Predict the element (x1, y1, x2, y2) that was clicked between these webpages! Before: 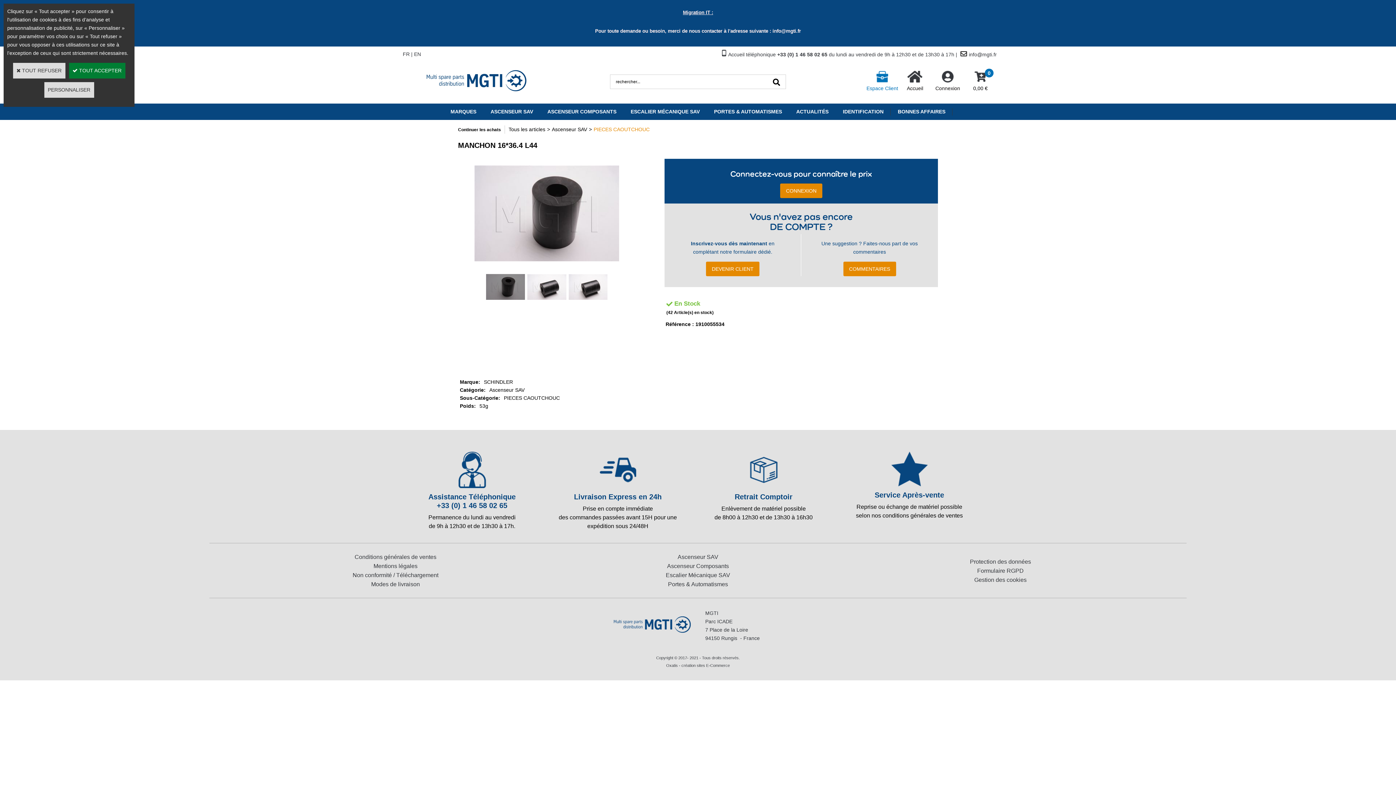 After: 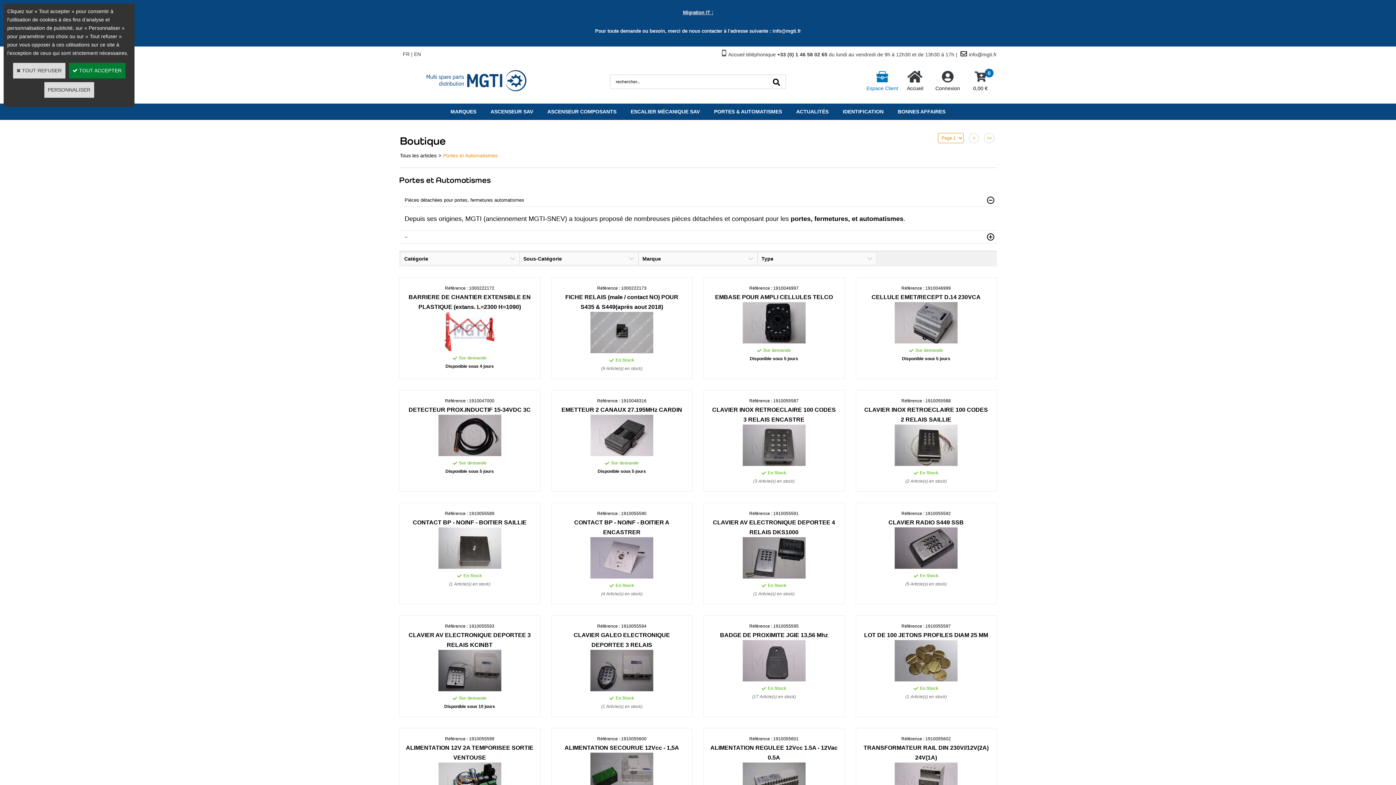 Action: label: PORTES & AUTOMATISMES bbox: (707, 103, 789, 120)